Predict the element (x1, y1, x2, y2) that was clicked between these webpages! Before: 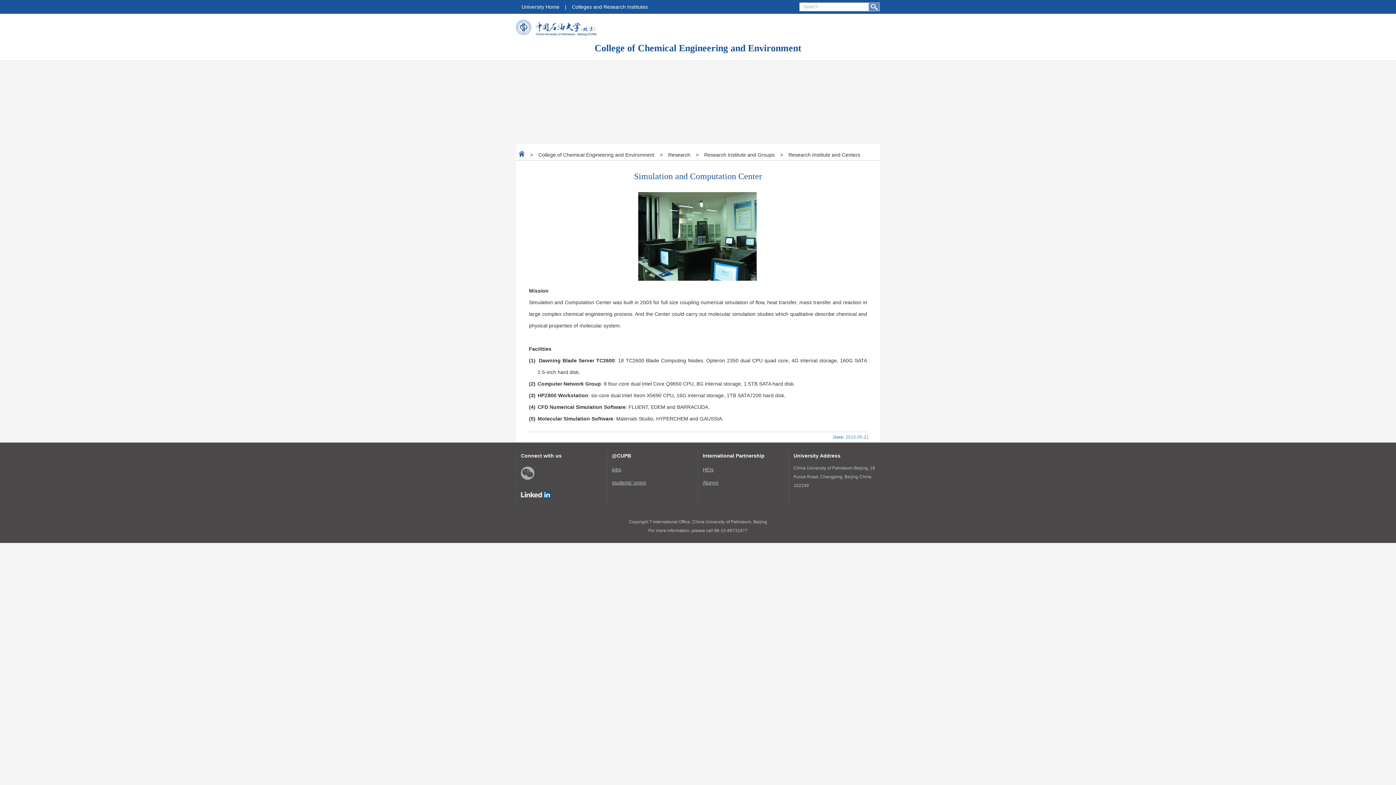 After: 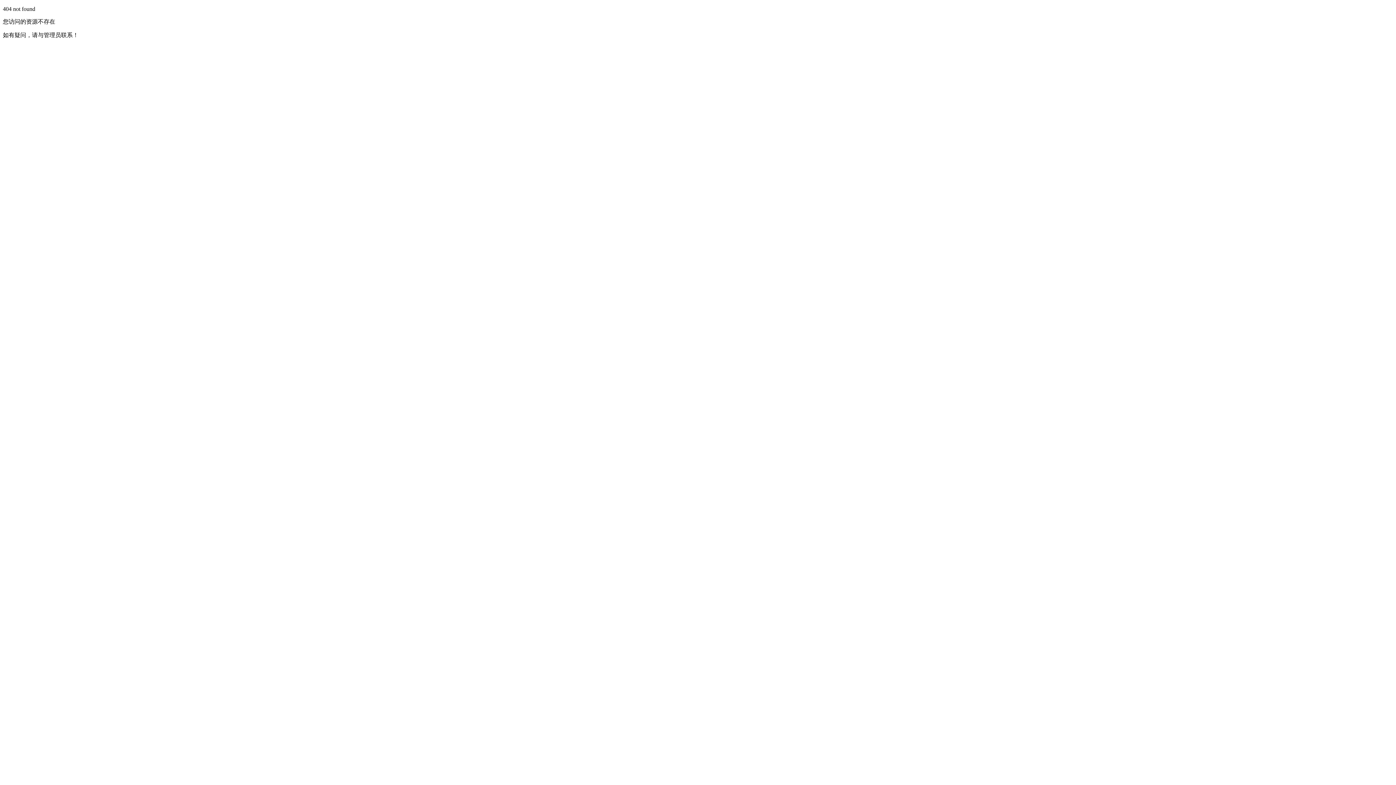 Action: bbox: (516, 31, 596, 37)